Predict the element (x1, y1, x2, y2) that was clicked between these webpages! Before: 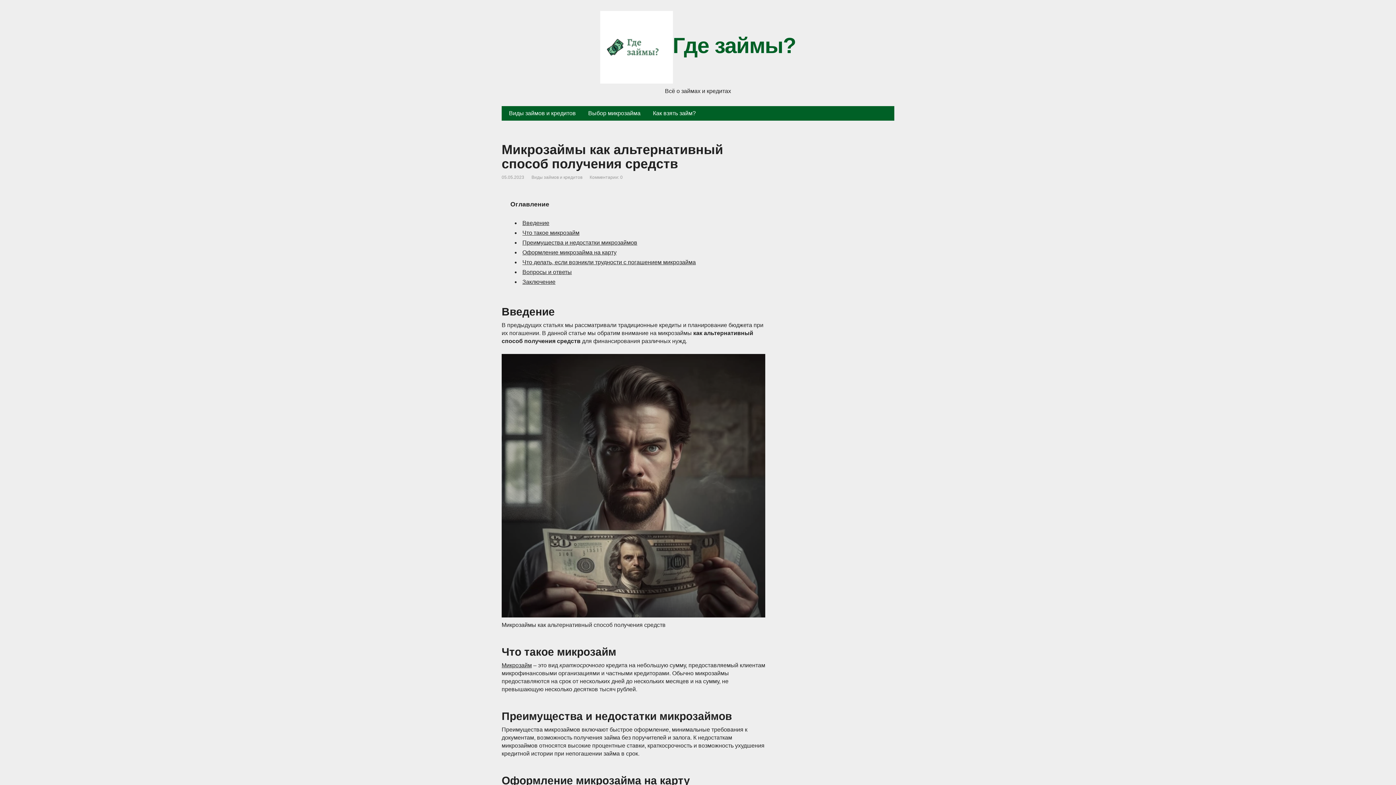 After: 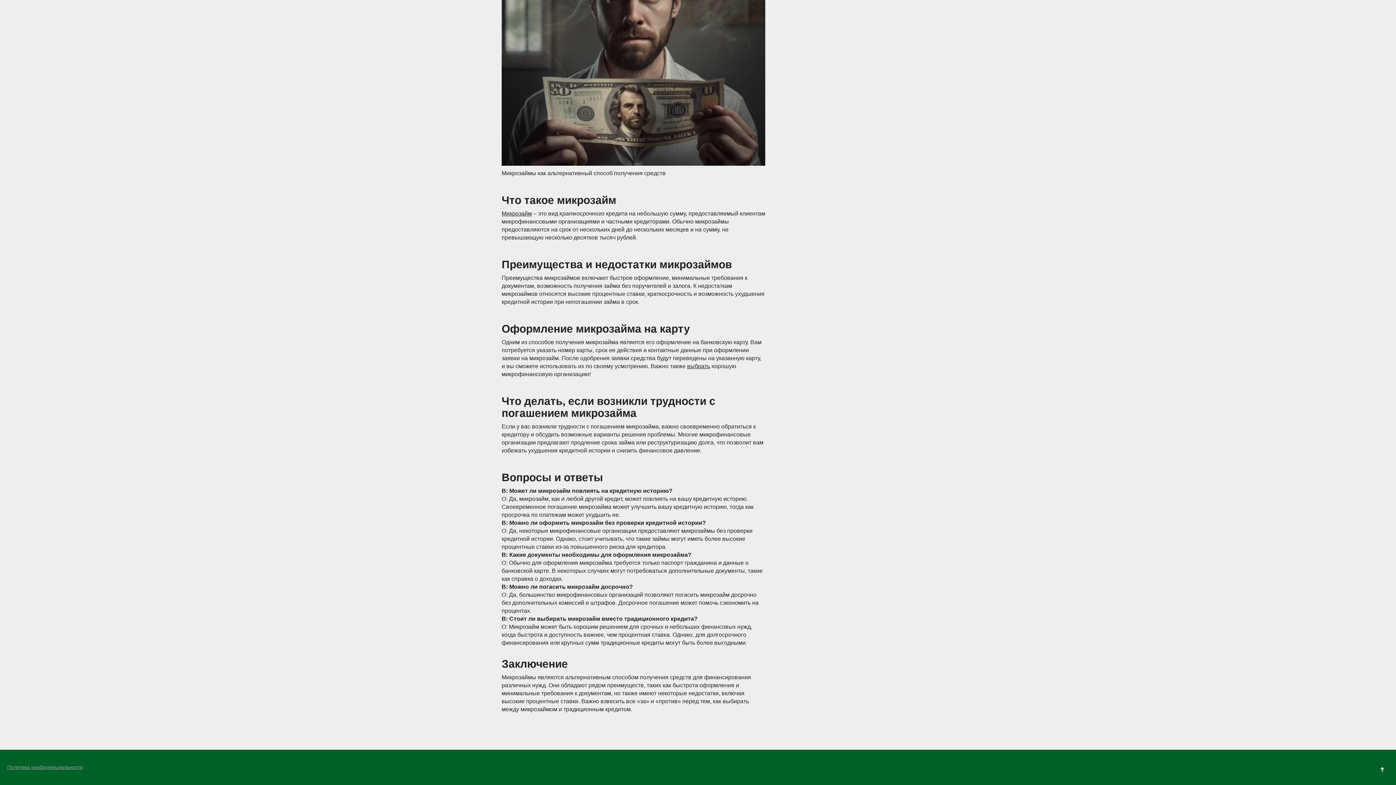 Action: label: Преимущества и недостатки микрозаймов bbox: (522, 239, 637, 245)